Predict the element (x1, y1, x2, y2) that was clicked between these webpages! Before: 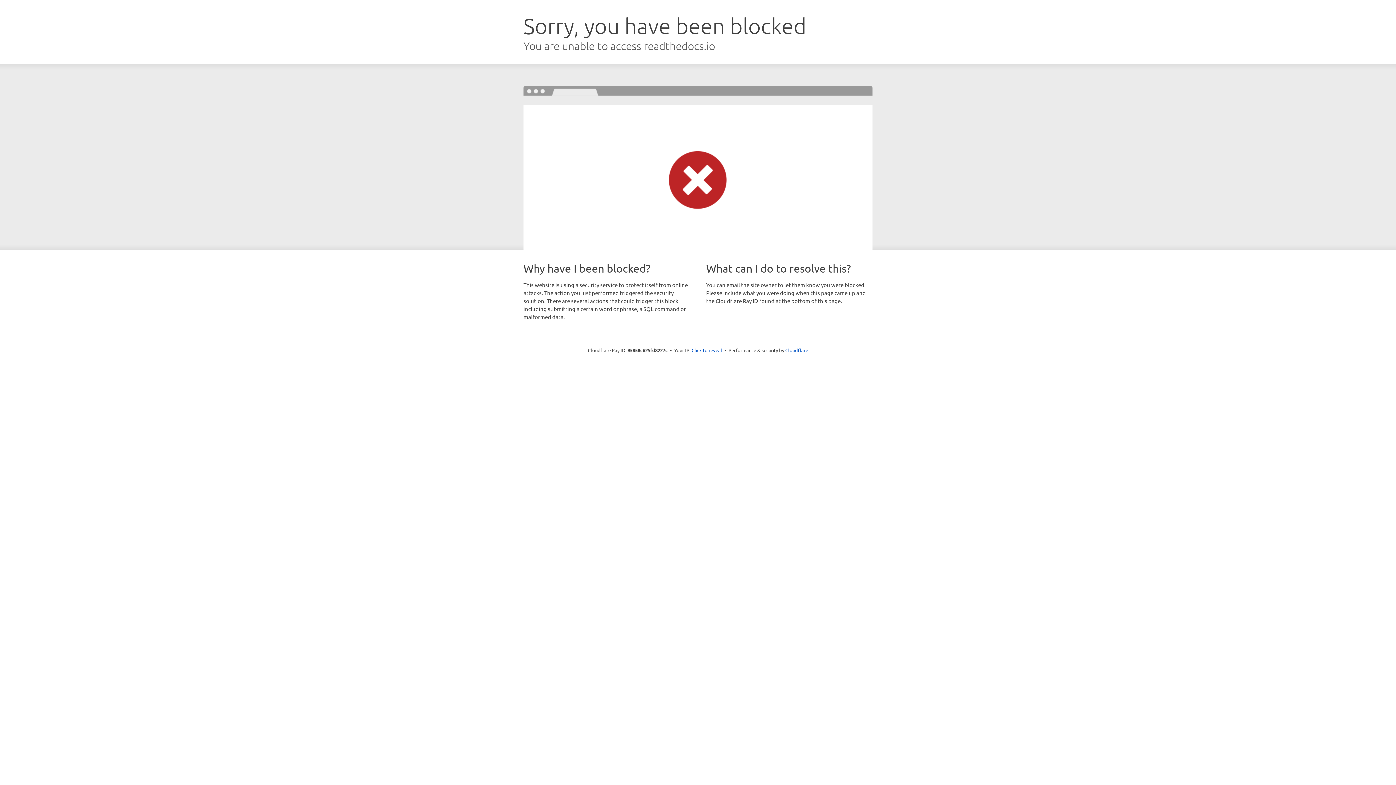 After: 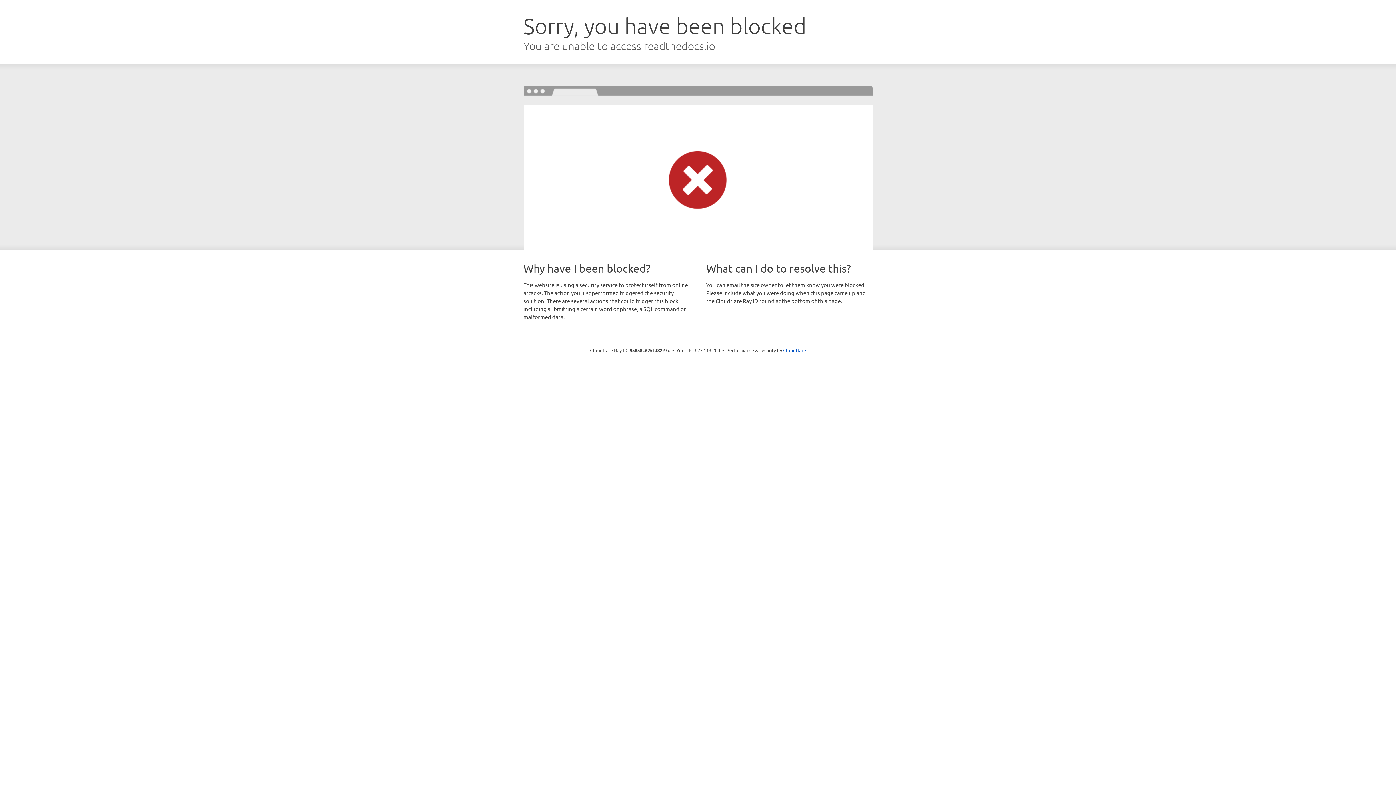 Action: label: Click to reveal bbox: (691, 346, 722, 353)